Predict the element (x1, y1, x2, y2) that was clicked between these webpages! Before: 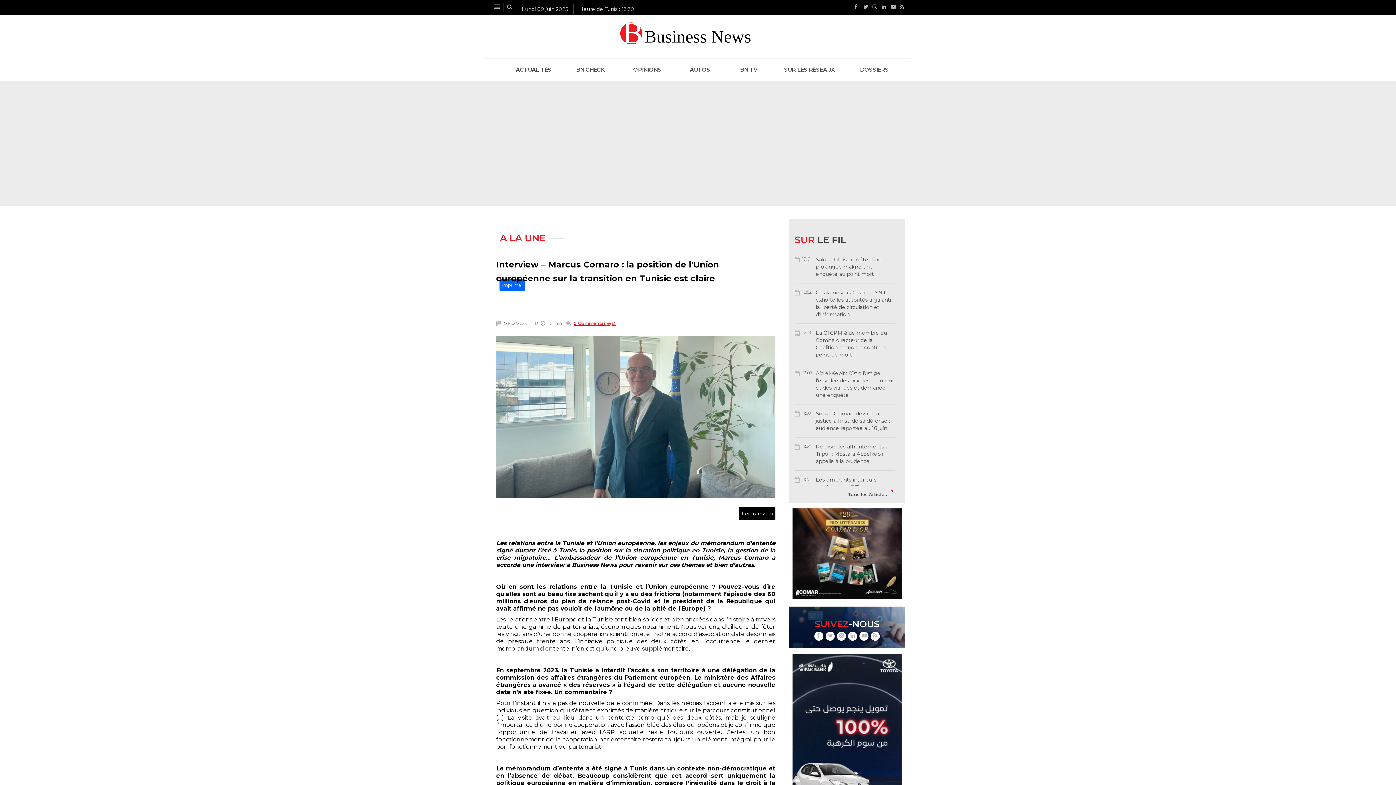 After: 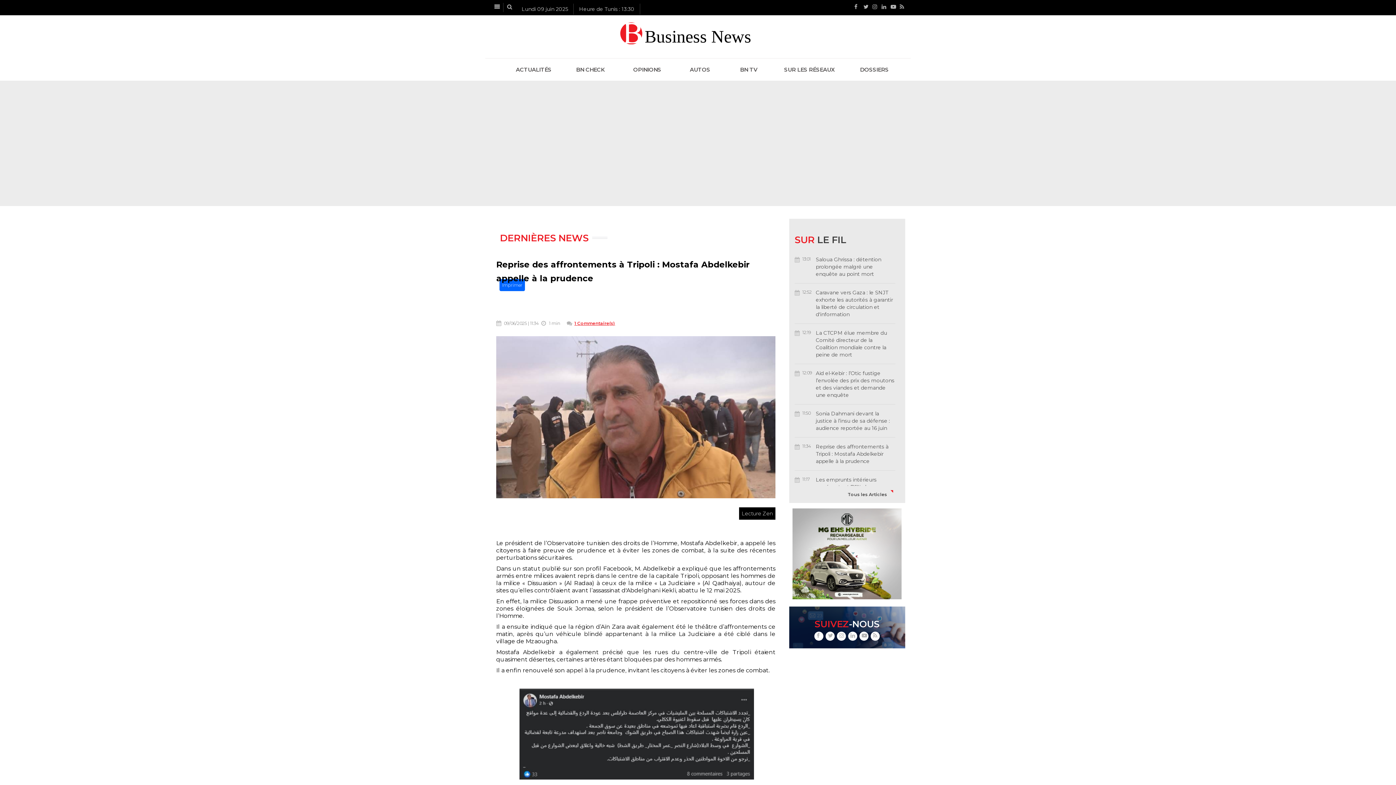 Action: bbox: (816, 443, 895, 465) label: Reprise des affrontements à Tripoli : Mostafa Abdelkebir appelle à la prudence